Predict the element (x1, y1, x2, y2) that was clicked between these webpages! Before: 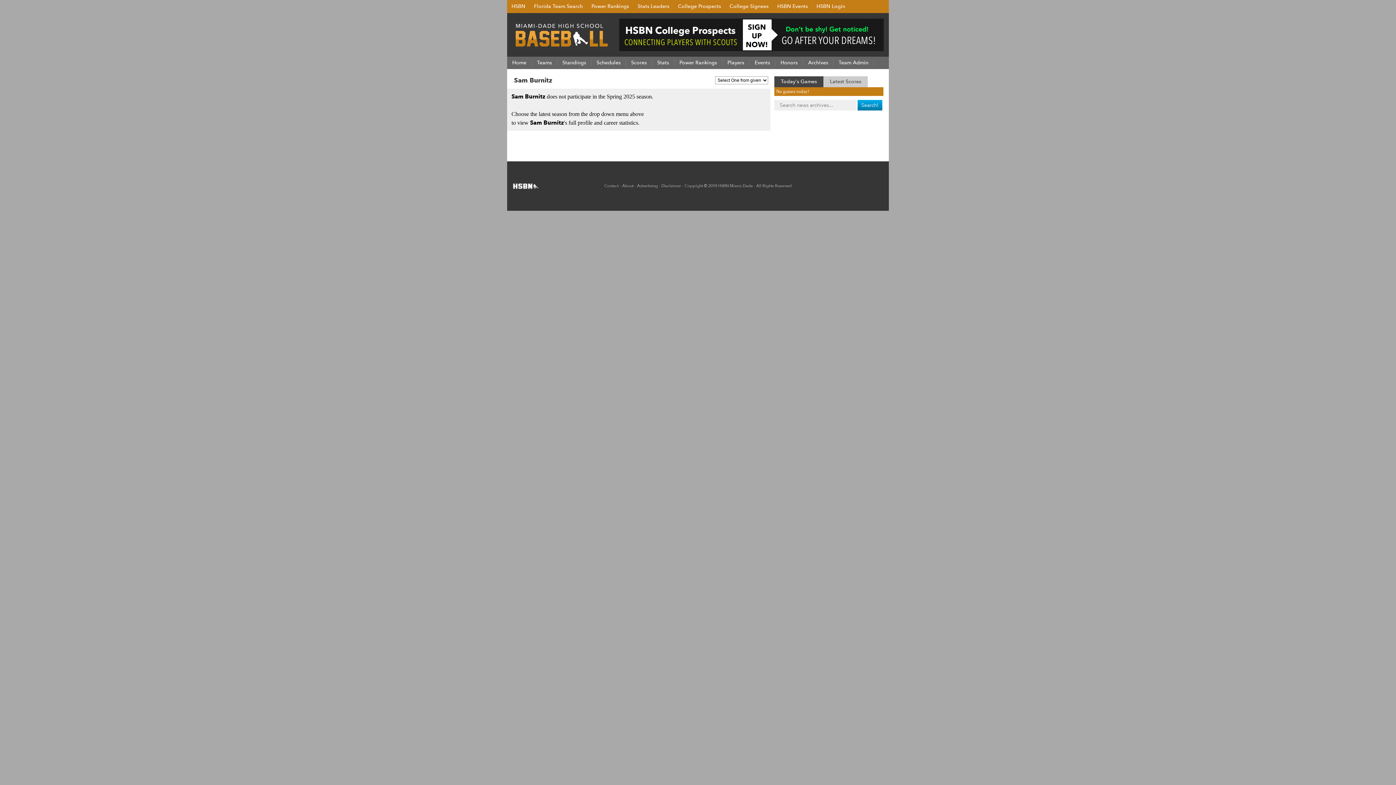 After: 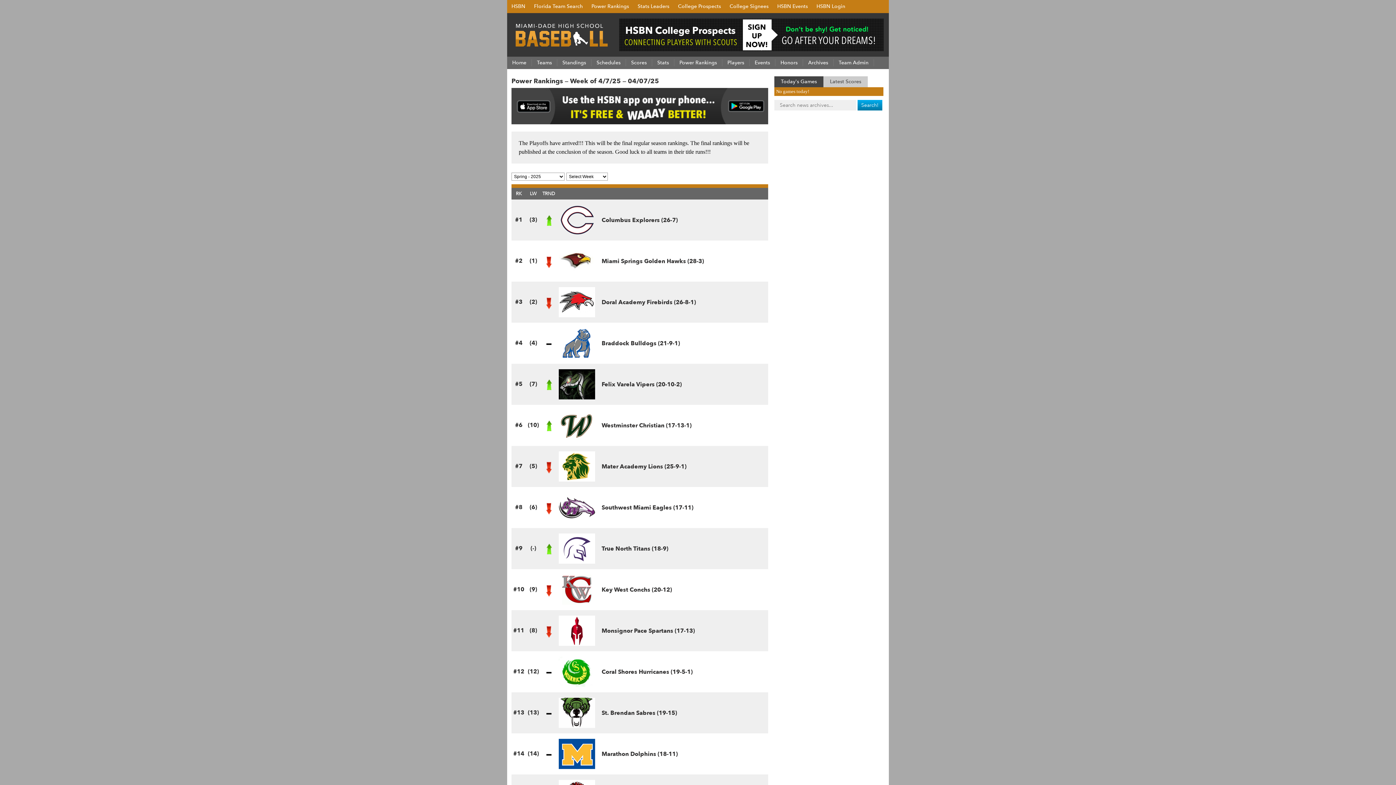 Action: label: Power Rankings bbox: (674, 56, 722, 69)